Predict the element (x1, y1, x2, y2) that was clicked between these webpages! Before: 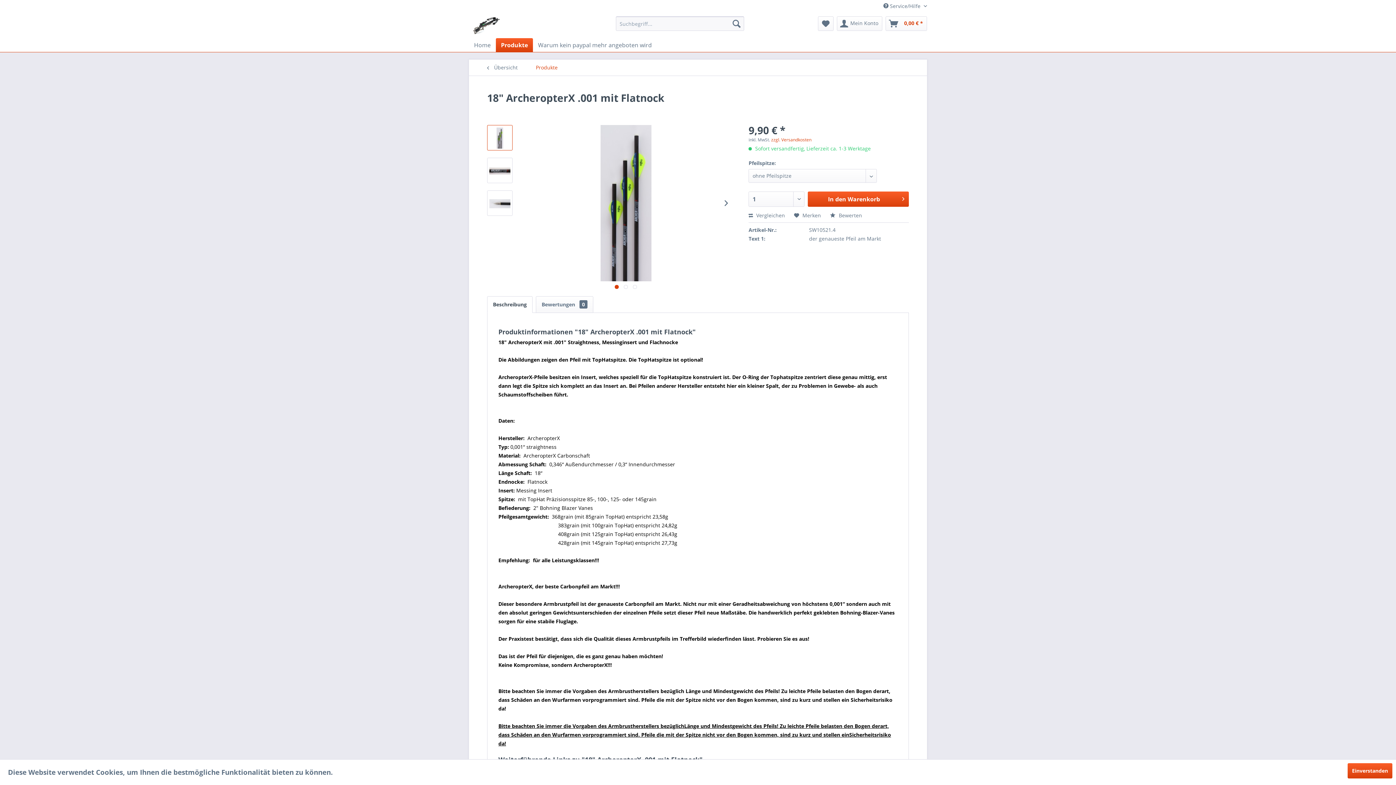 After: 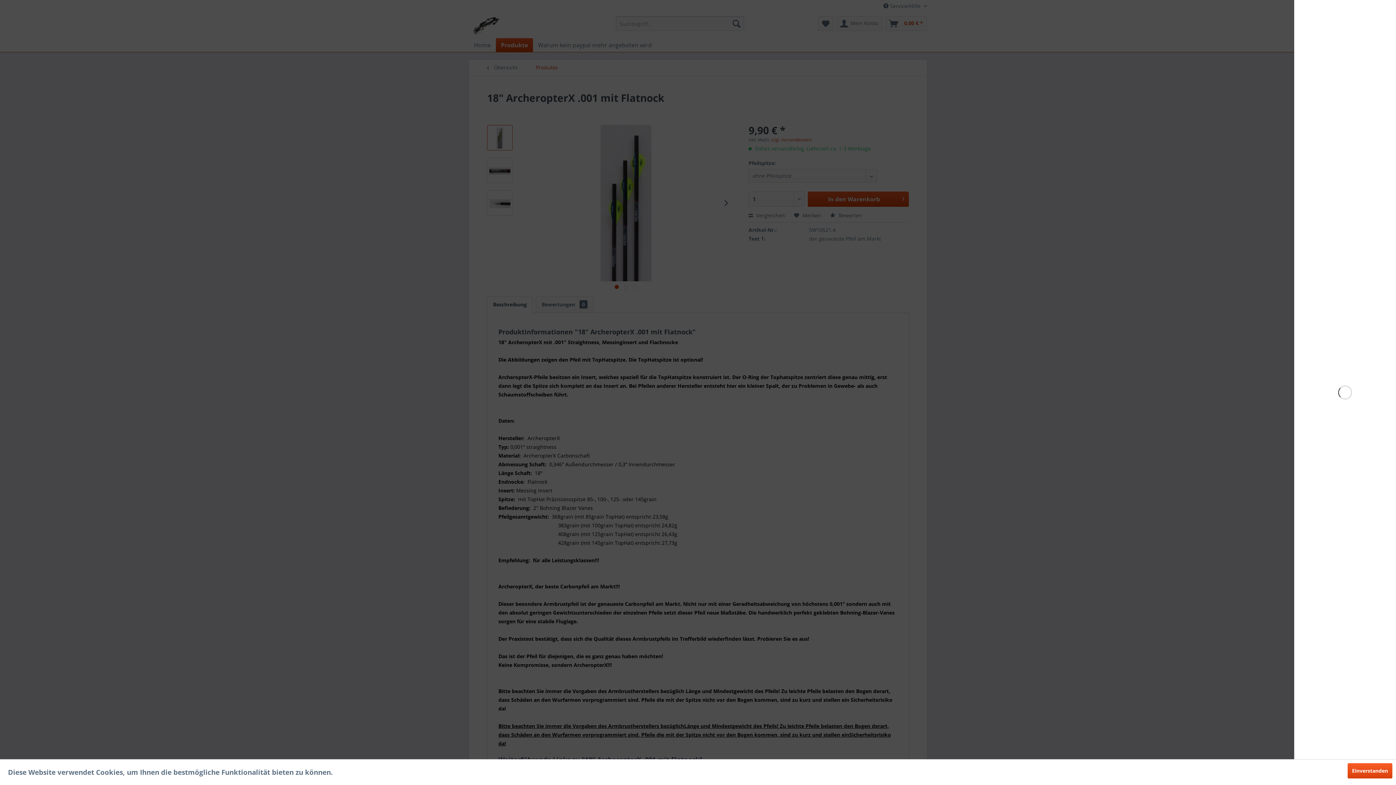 Action: bbox: (885, 16, 927, 30) label: Warenkorb